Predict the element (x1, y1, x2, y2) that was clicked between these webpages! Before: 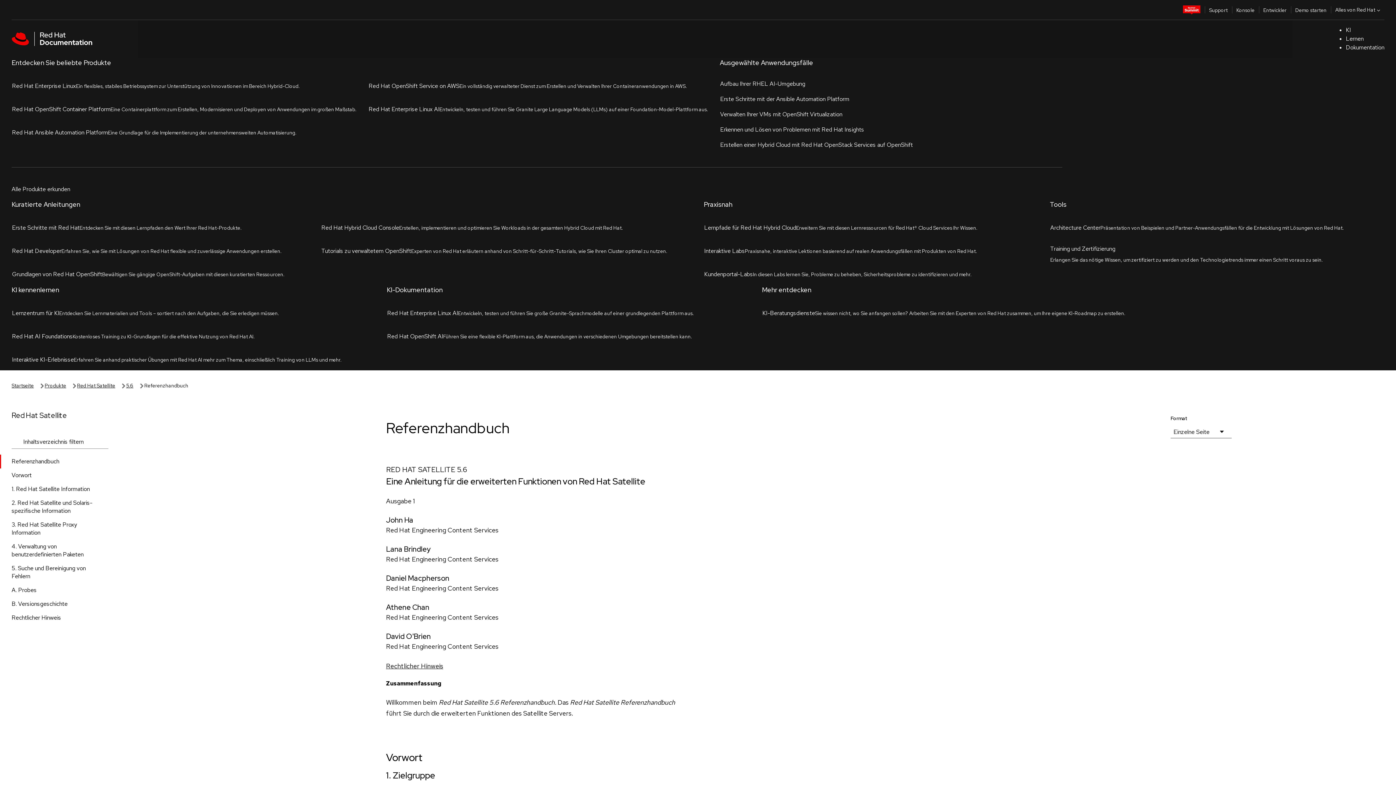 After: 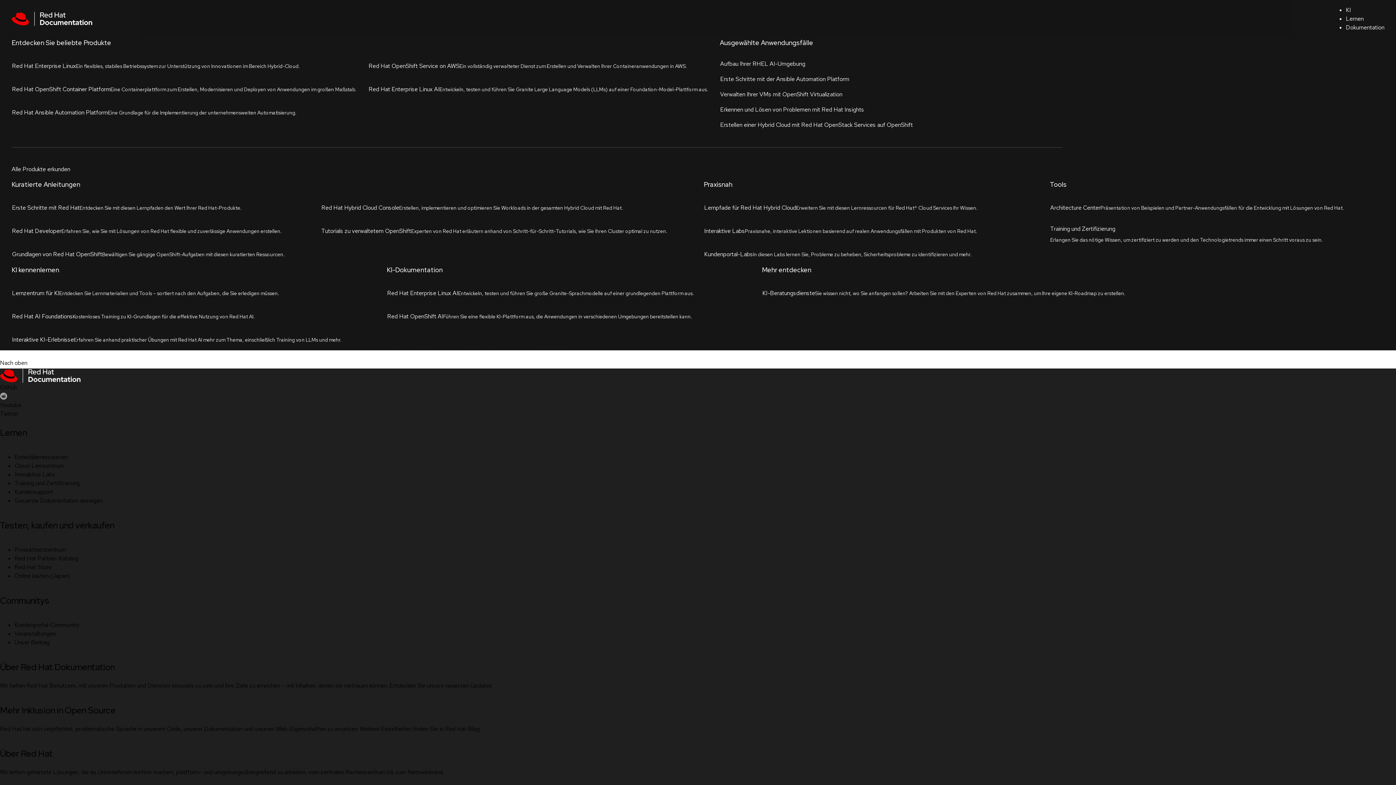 Action: label: Rechtlicher Hinweis bbox: (386, 662, 443, 670)